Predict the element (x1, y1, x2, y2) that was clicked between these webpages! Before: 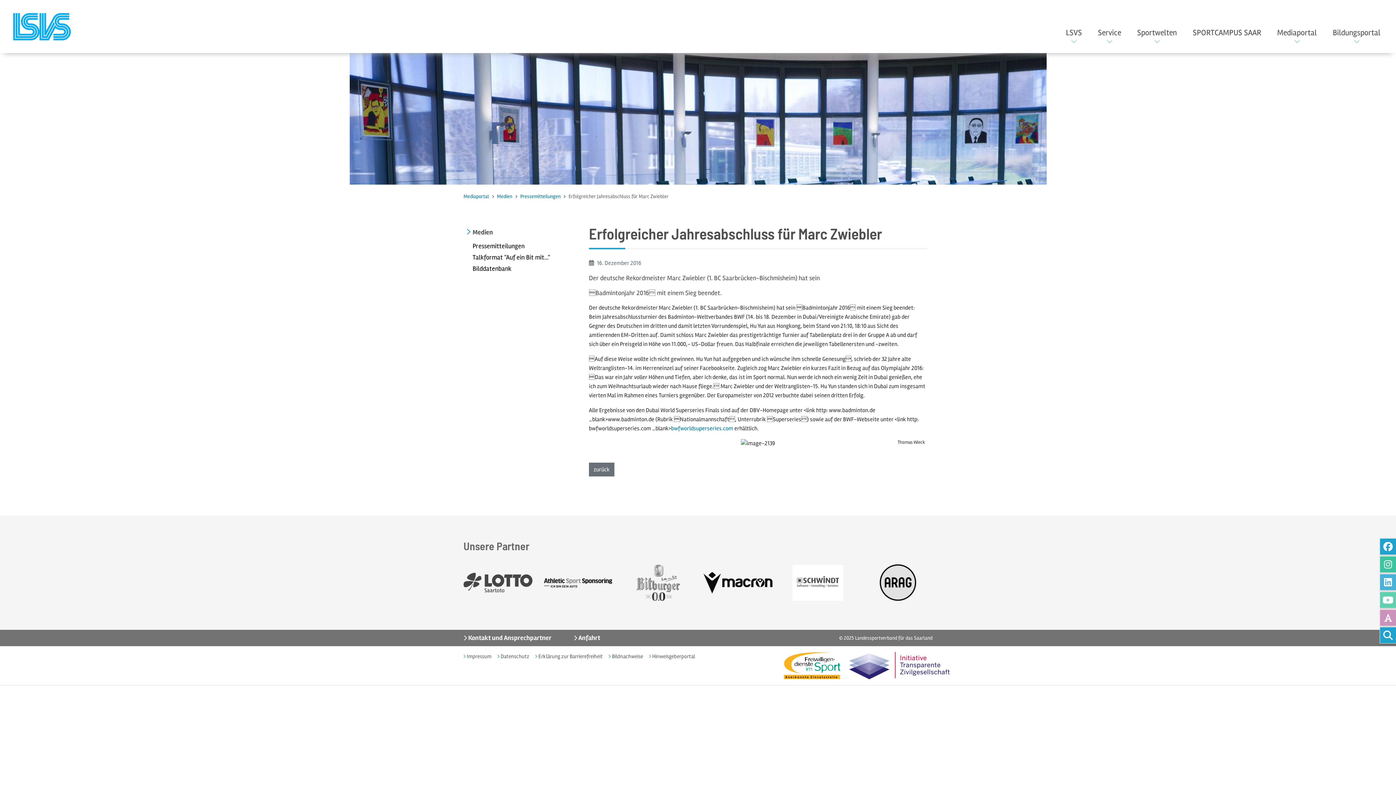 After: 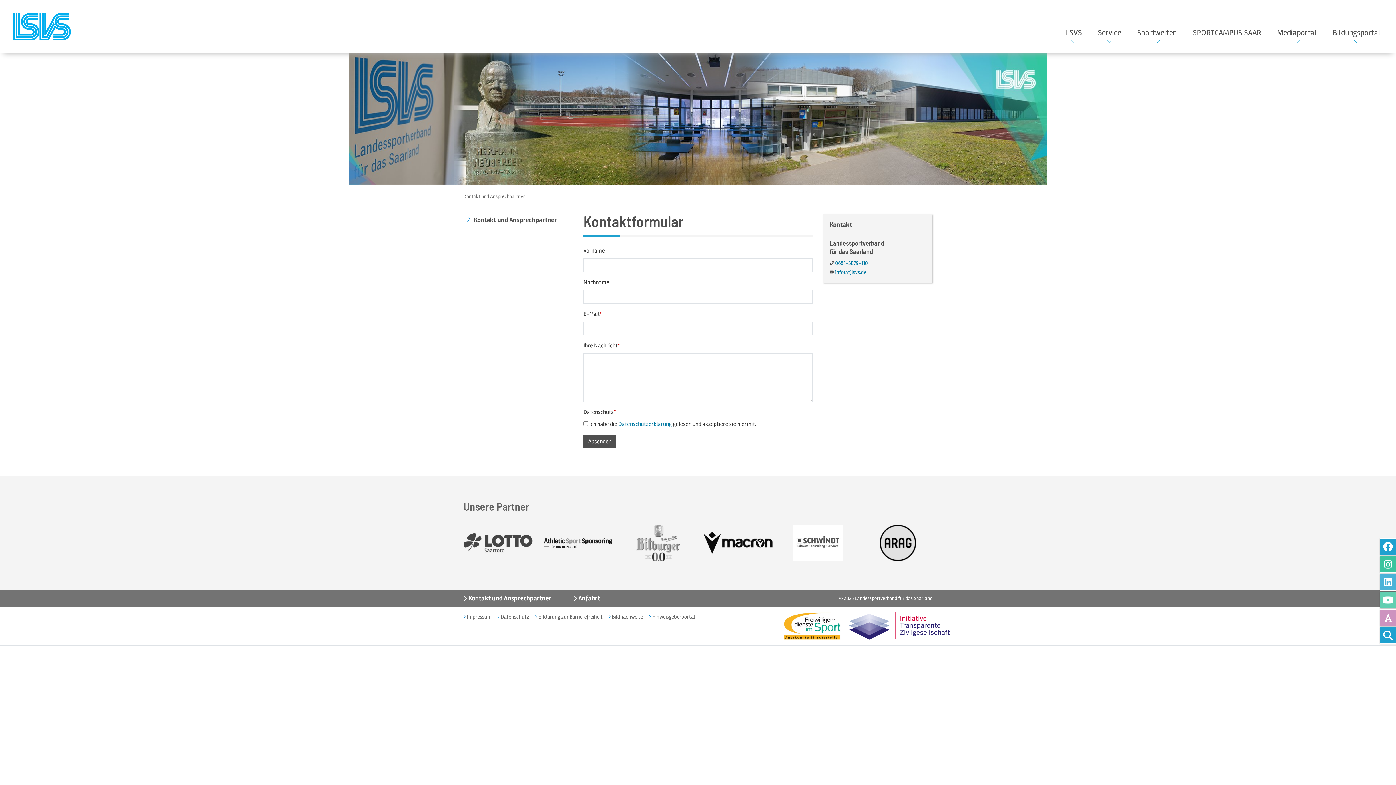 Action: bbox: (463, 633, 551, 643) label:  Kontakt und Ansprechpartner